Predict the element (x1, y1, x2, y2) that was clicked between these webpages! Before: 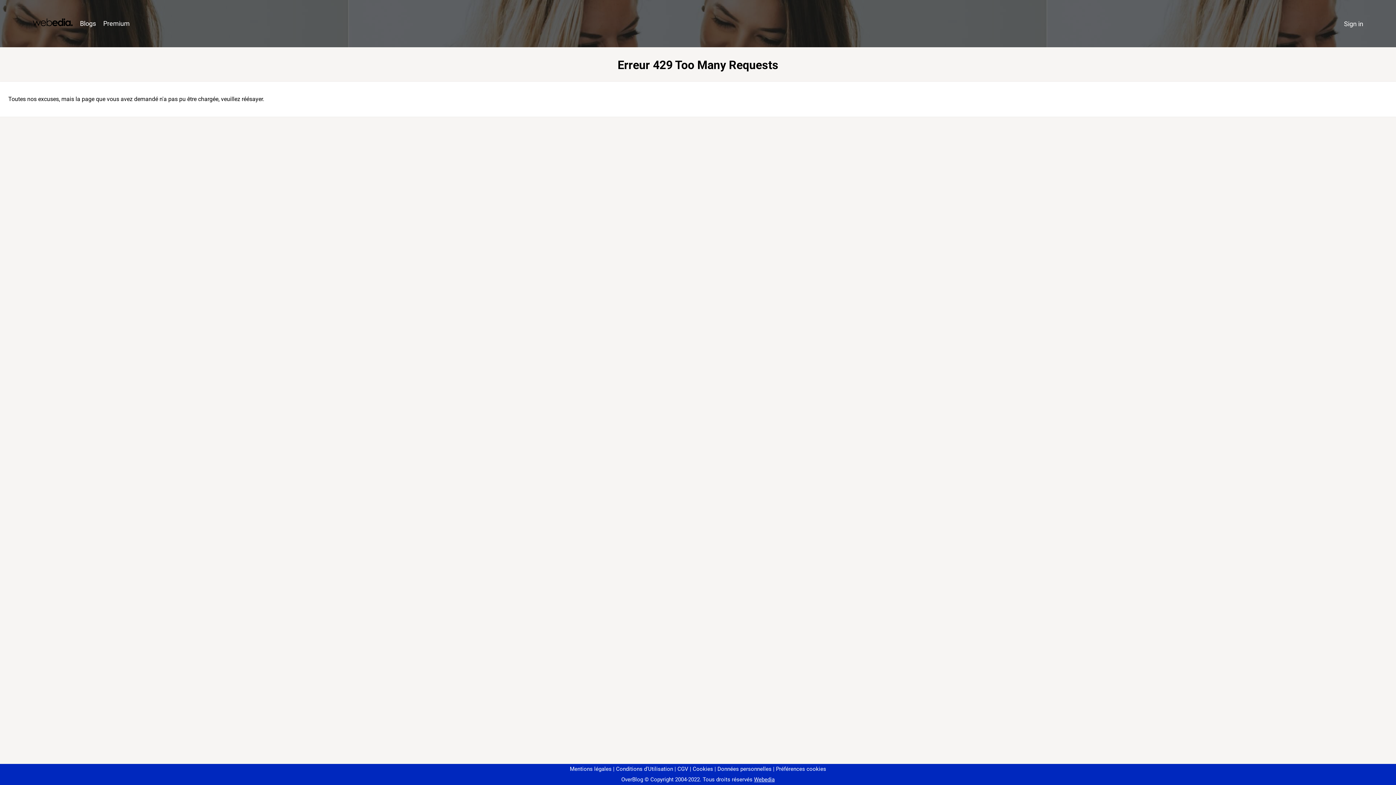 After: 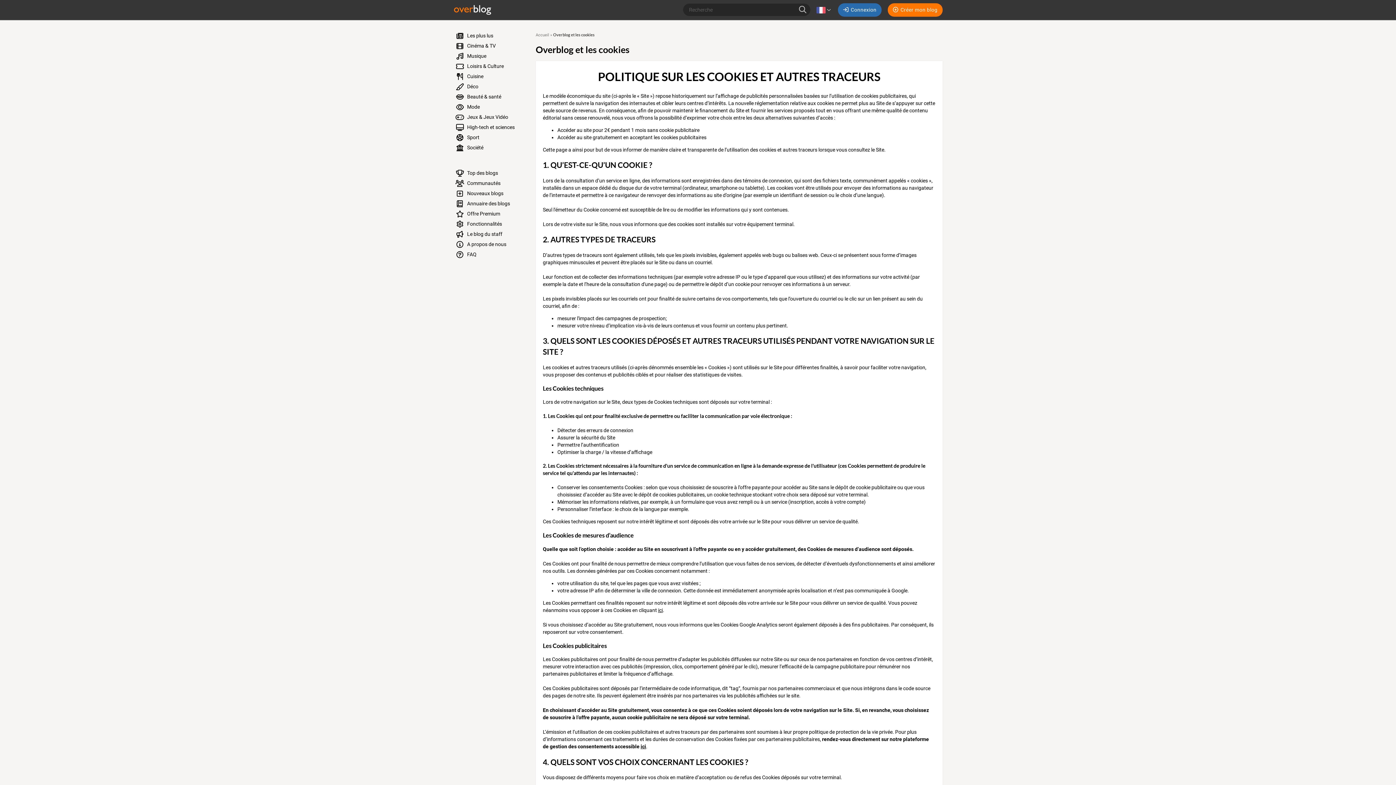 Action: label: Cookies bbox: (690, 766, 713, 772)